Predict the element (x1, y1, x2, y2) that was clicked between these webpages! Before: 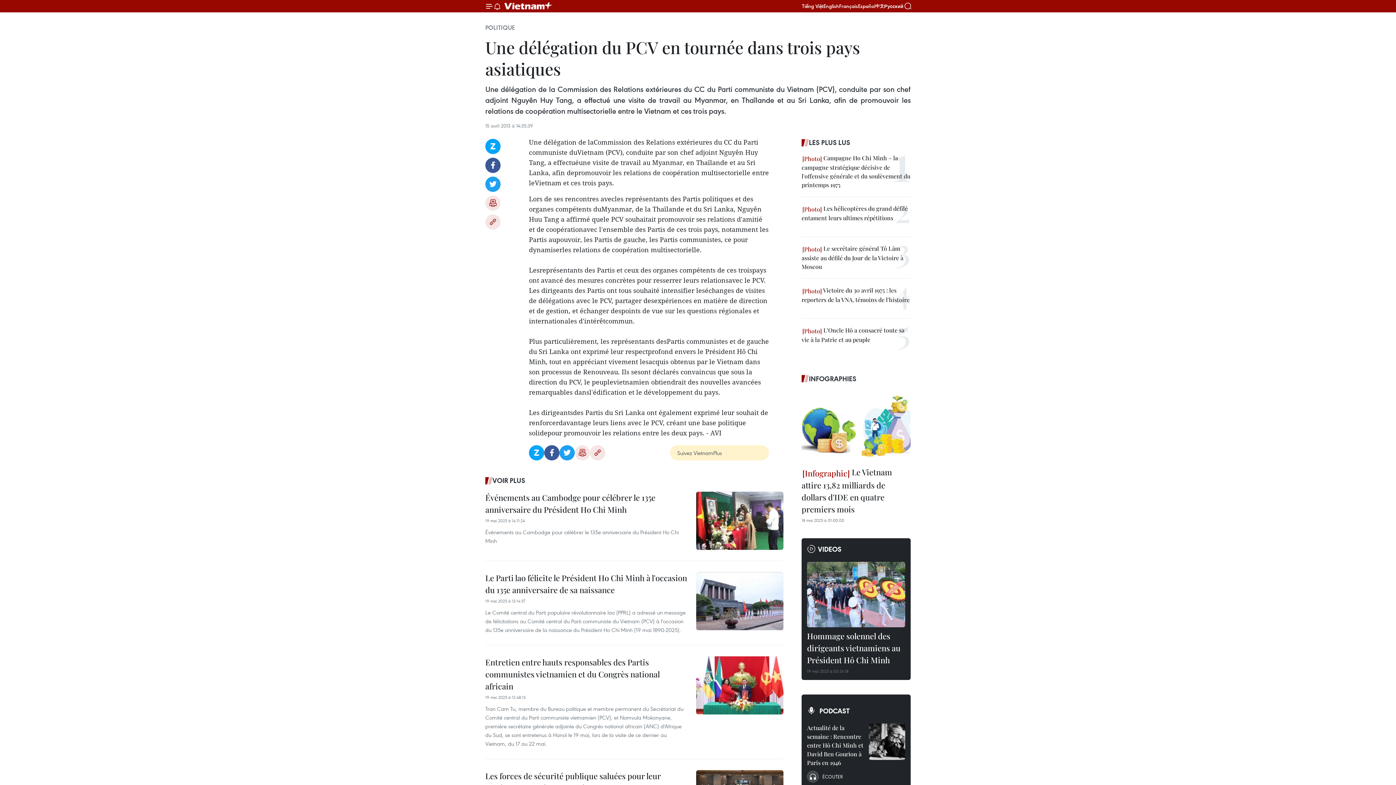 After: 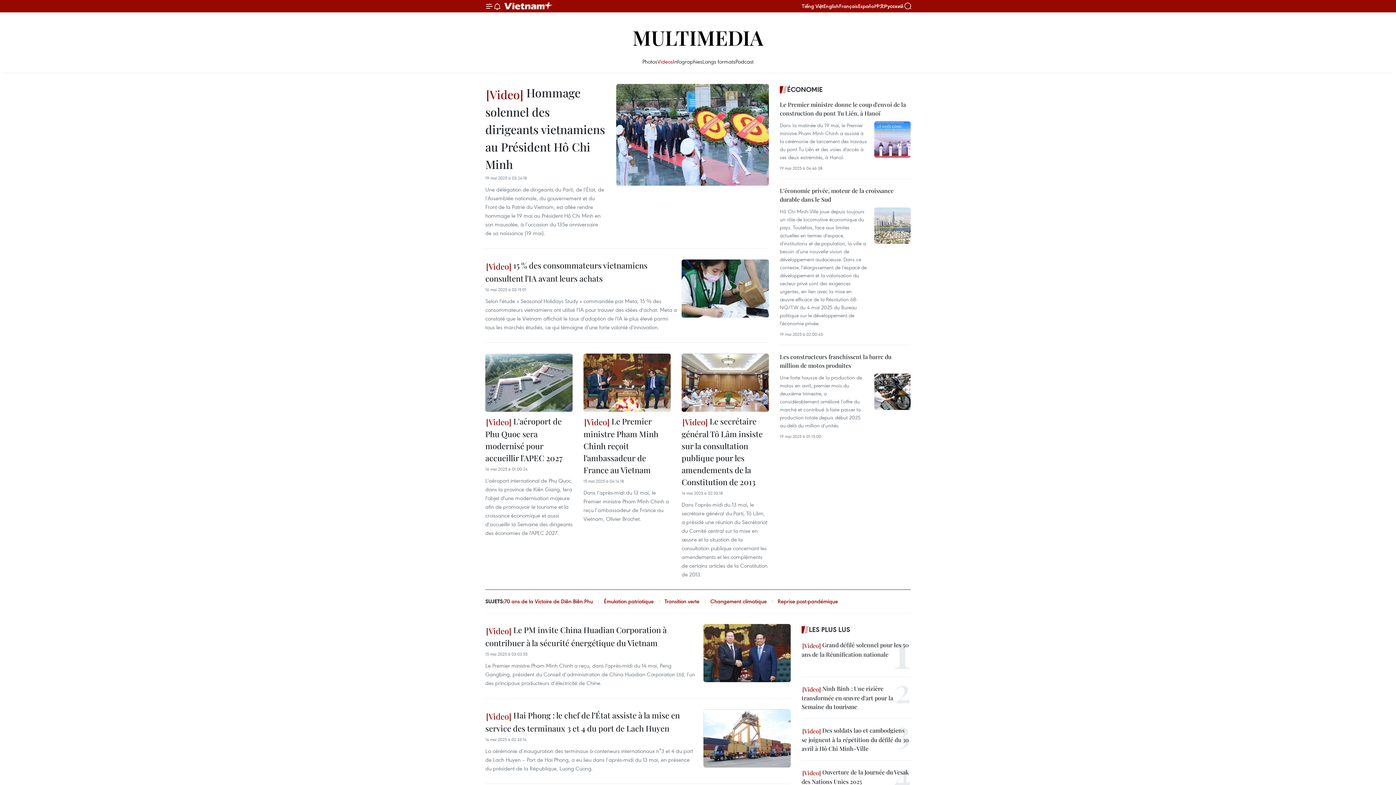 Action: label: VIDEOS bbox: (807, 543, 905, 554)